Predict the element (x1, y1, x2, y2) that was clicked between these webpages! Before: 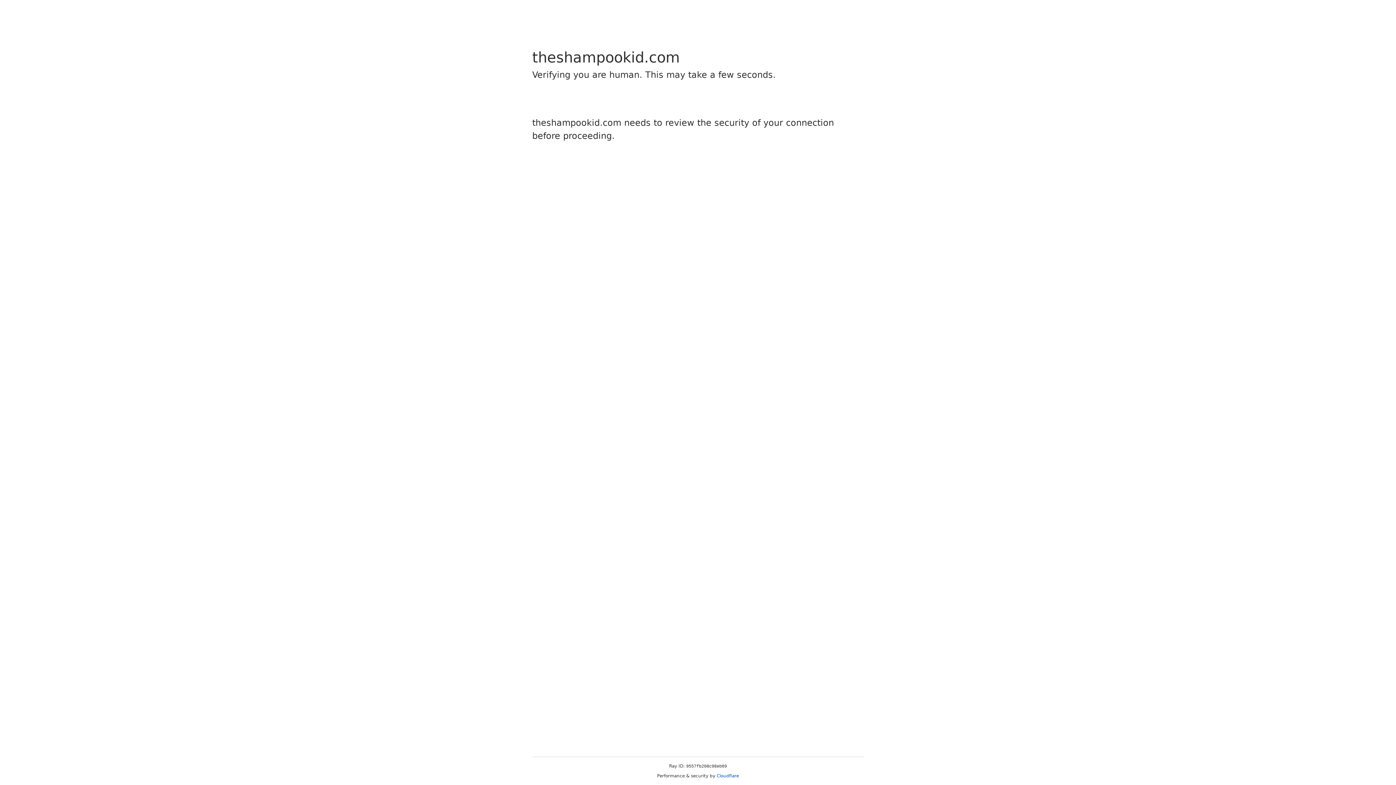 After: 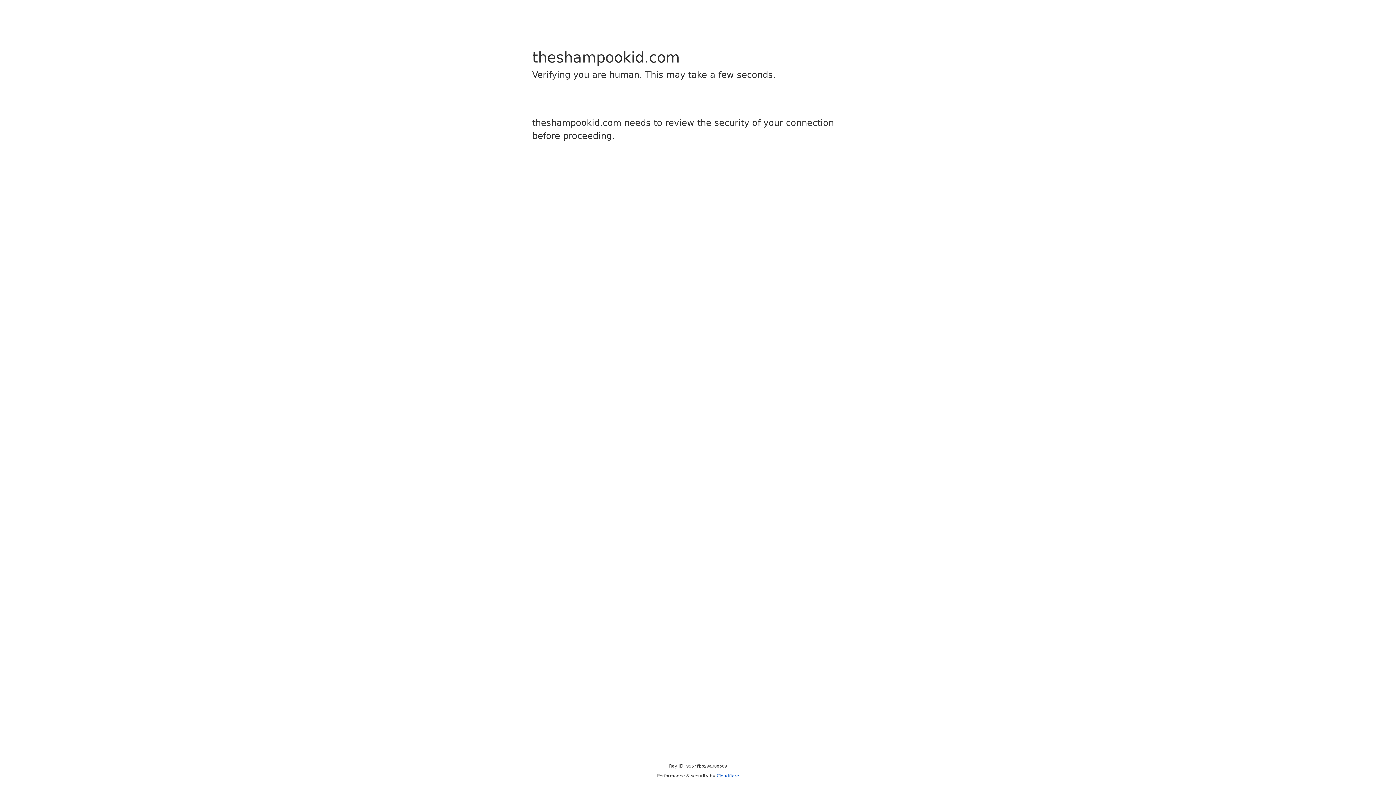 Action: label: Cloudflare bbox: (716, 773, 739, 778)